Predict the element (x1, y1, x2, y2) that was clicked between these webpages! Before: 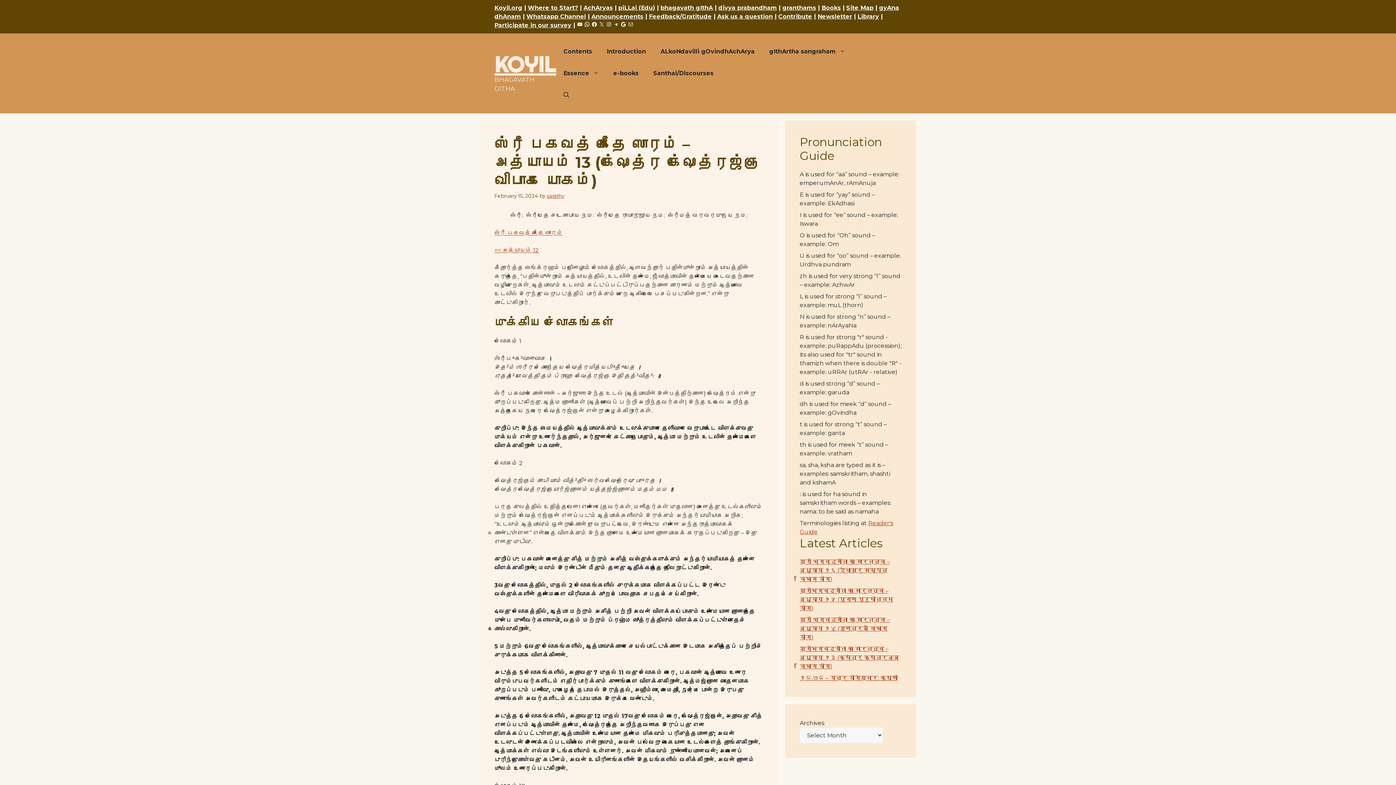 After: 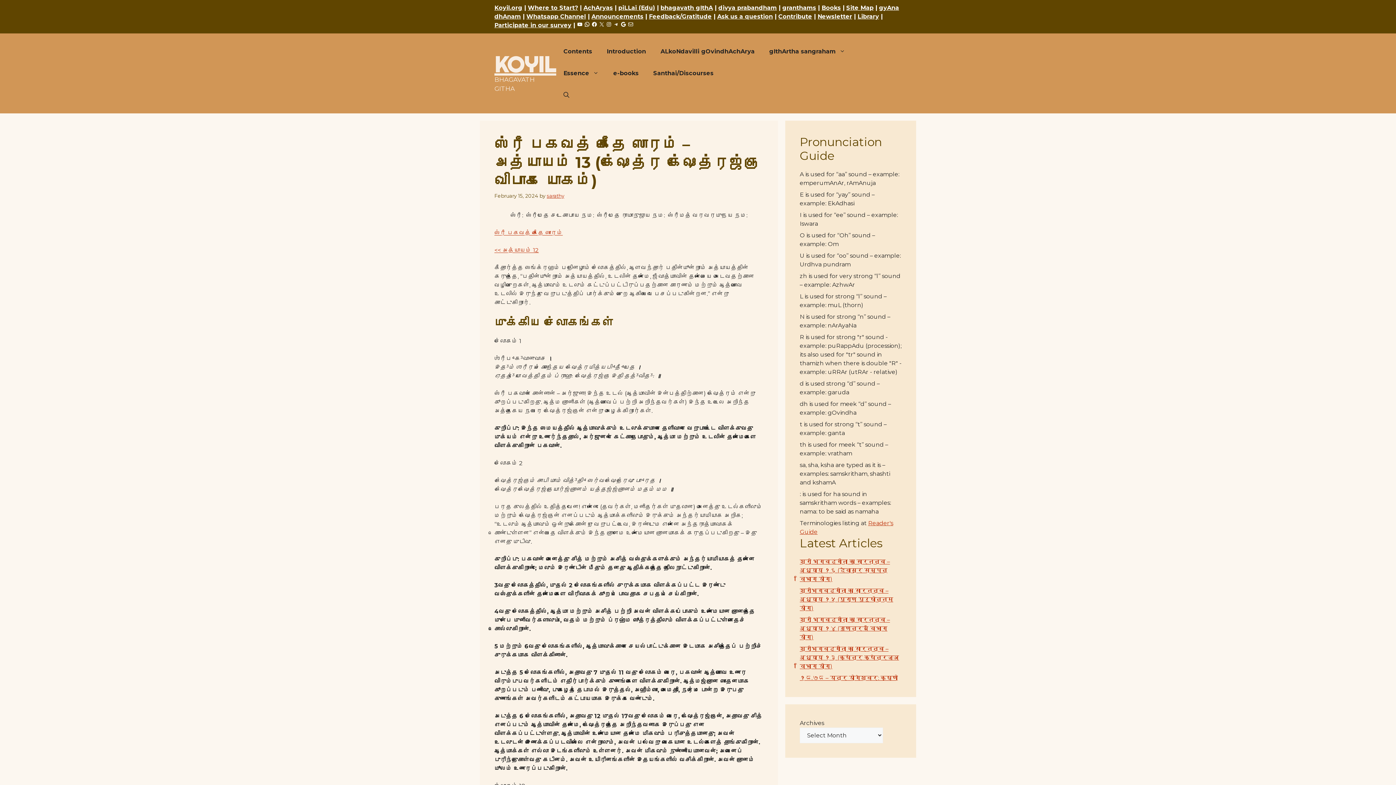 Action: label: Mail bbox: (628, 21, 633, 27)